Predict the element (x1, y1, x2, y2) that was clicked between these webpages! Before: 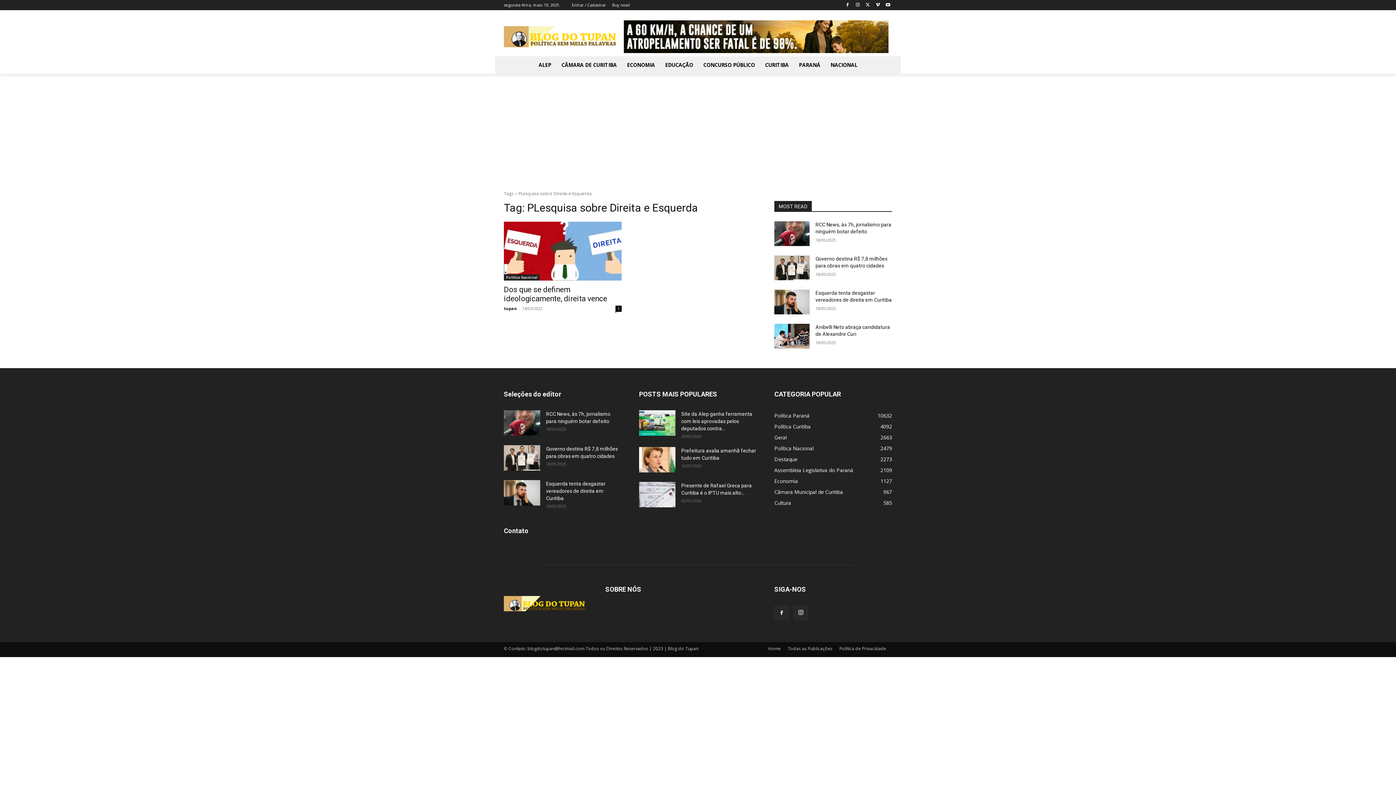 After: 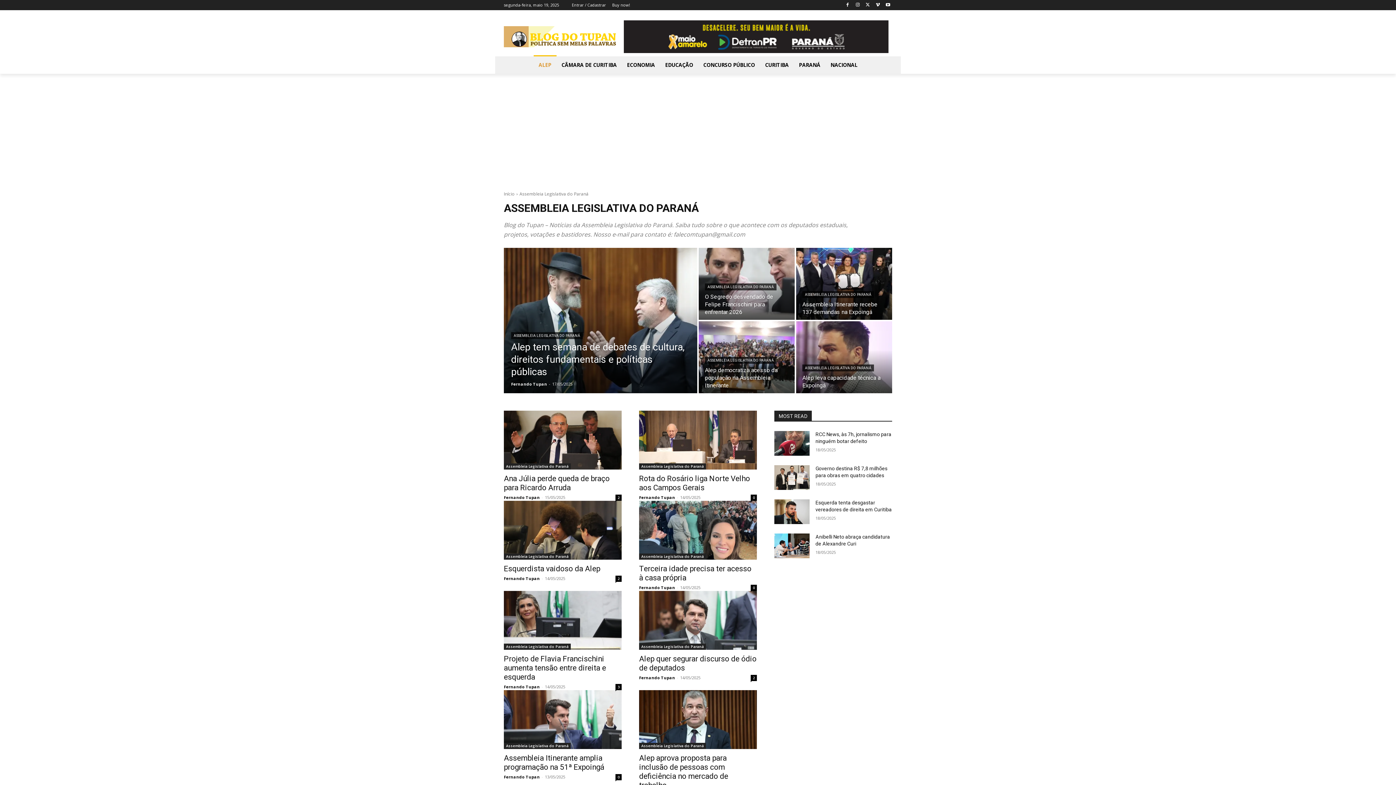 Action: label: Assembleia Legislativa do Paraná
2109 bbox: (774, 466, 853, 473)